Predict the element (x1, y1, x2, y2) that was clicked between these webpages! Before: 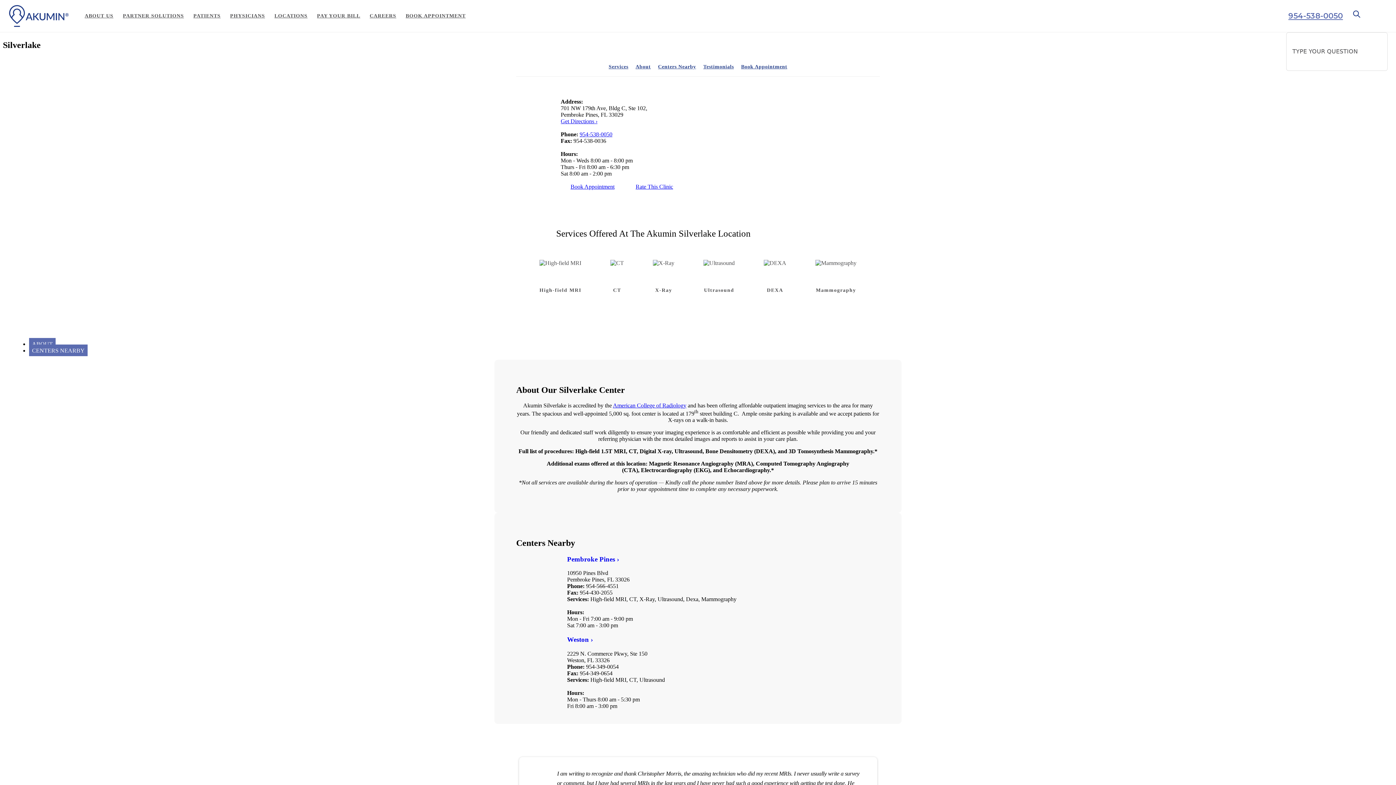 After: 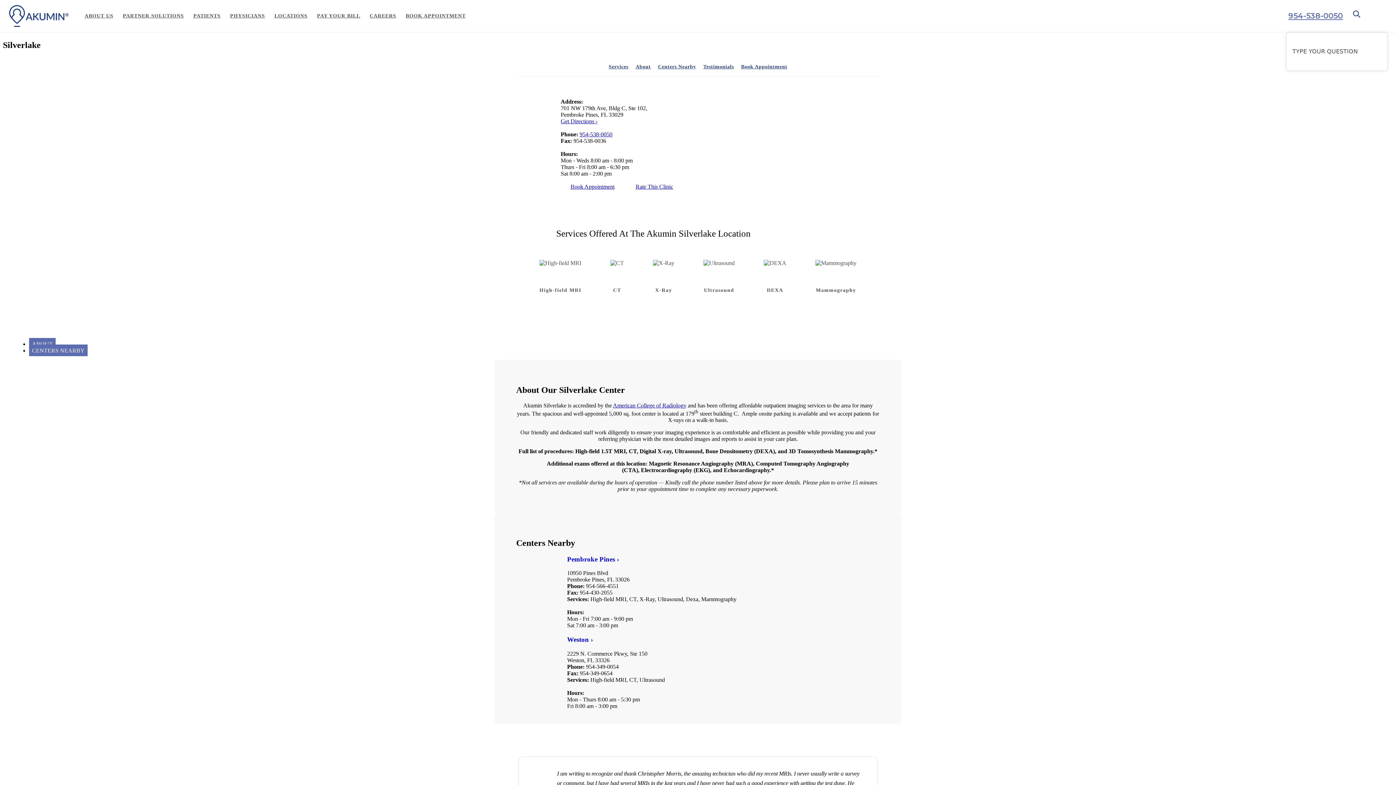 Action: bbox: (1370, 32, 1387, 70) label: Submit